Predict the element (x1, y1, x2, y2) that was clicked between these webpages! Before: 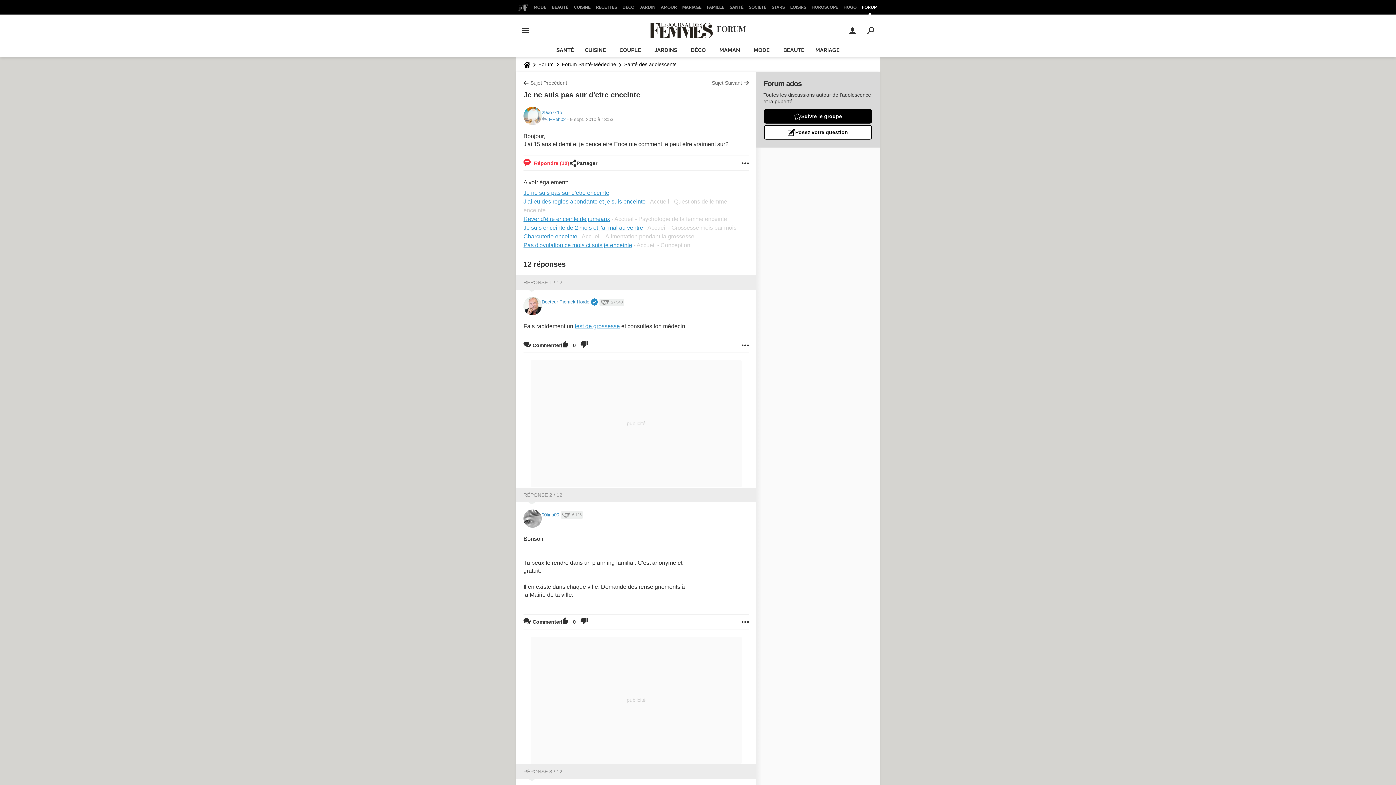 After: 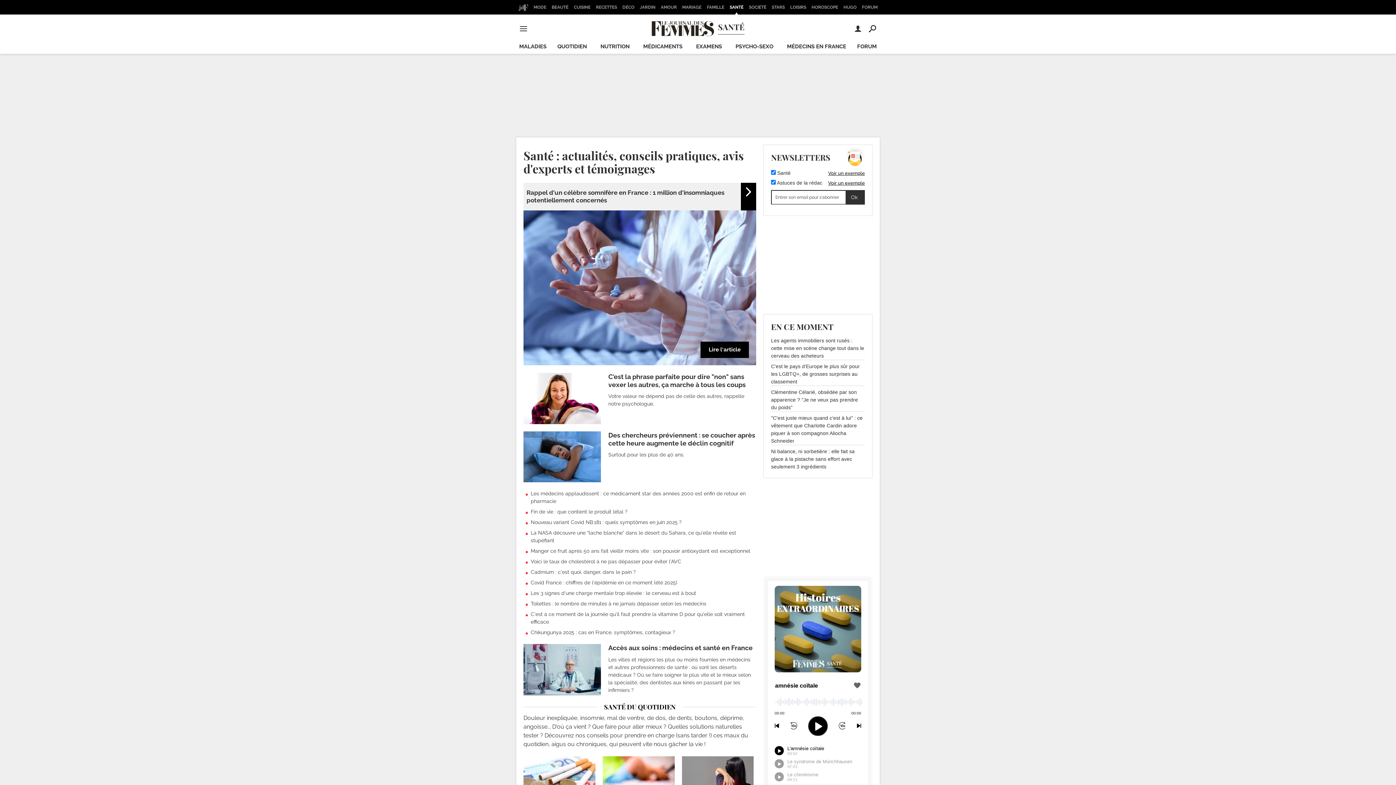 Action: bbox: (727, 0, 745, 14) label: SANTÉ